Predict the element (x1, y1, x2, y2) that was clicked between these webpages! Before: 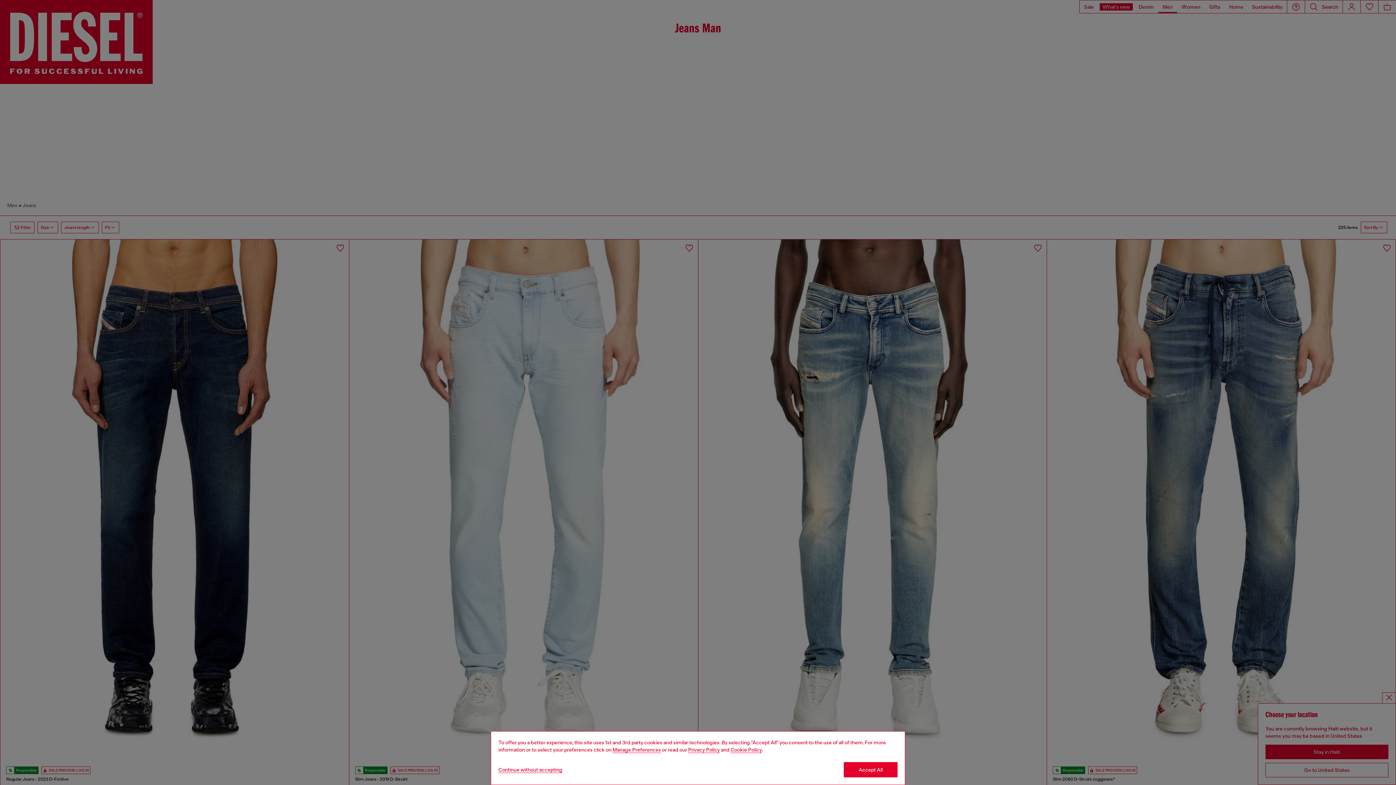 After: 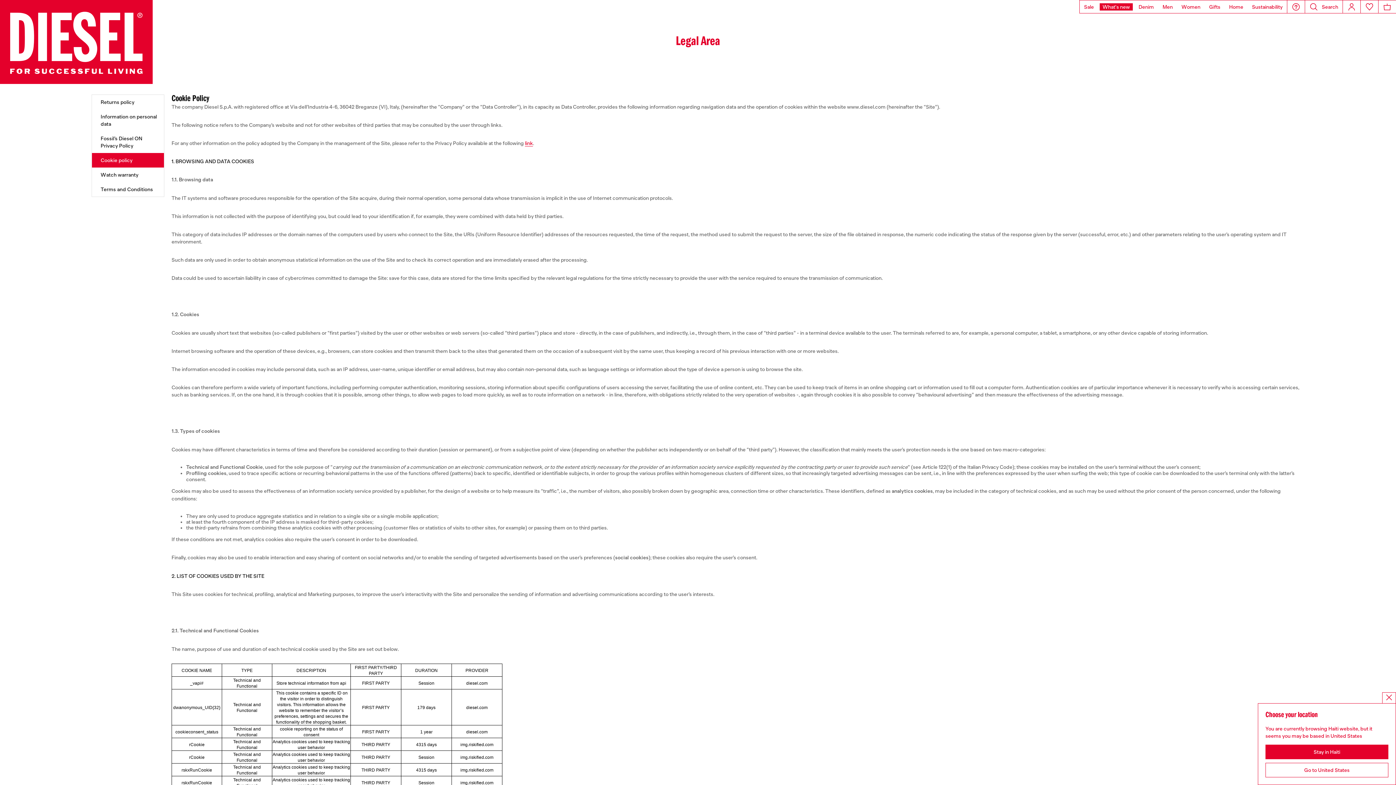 Action: bbox: (730, 747, 762, 753) label: Cookie Policy